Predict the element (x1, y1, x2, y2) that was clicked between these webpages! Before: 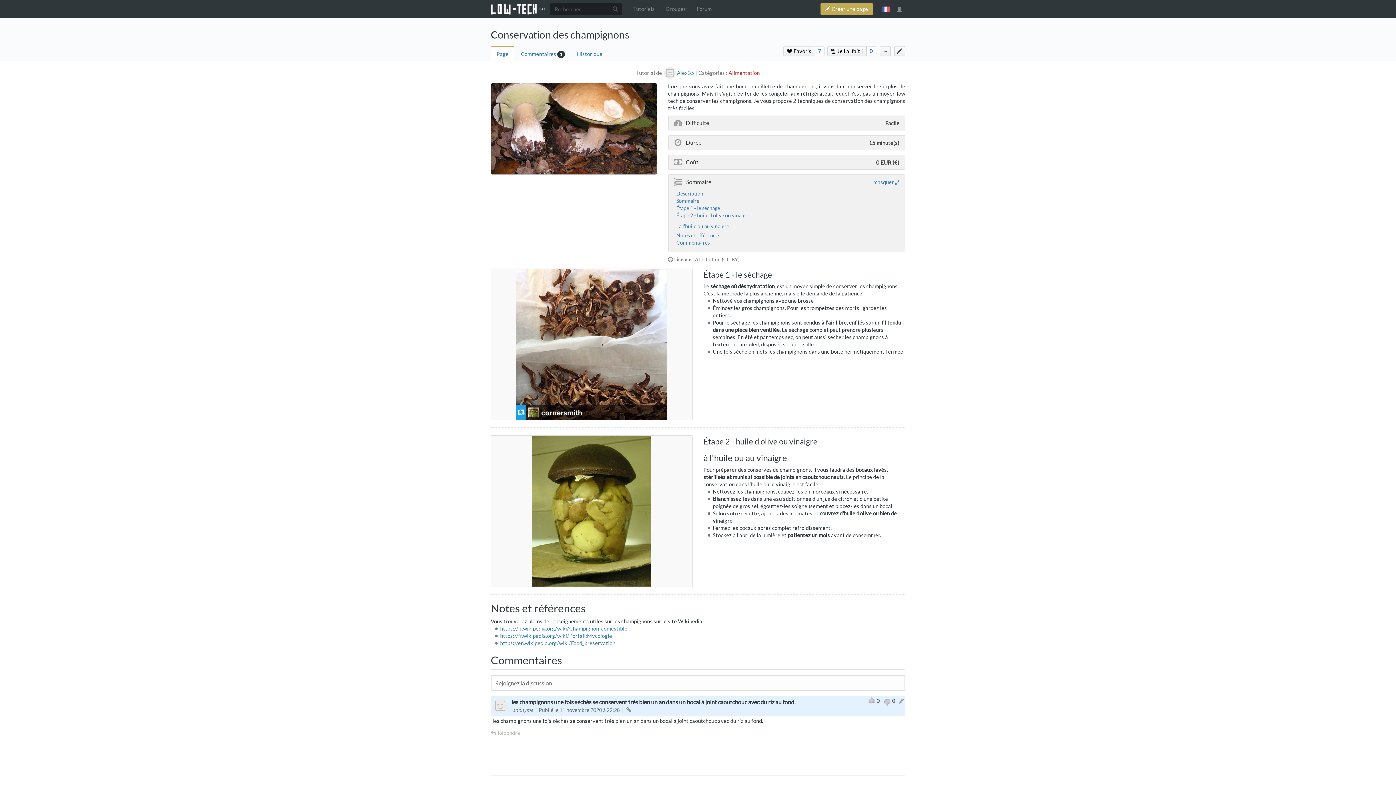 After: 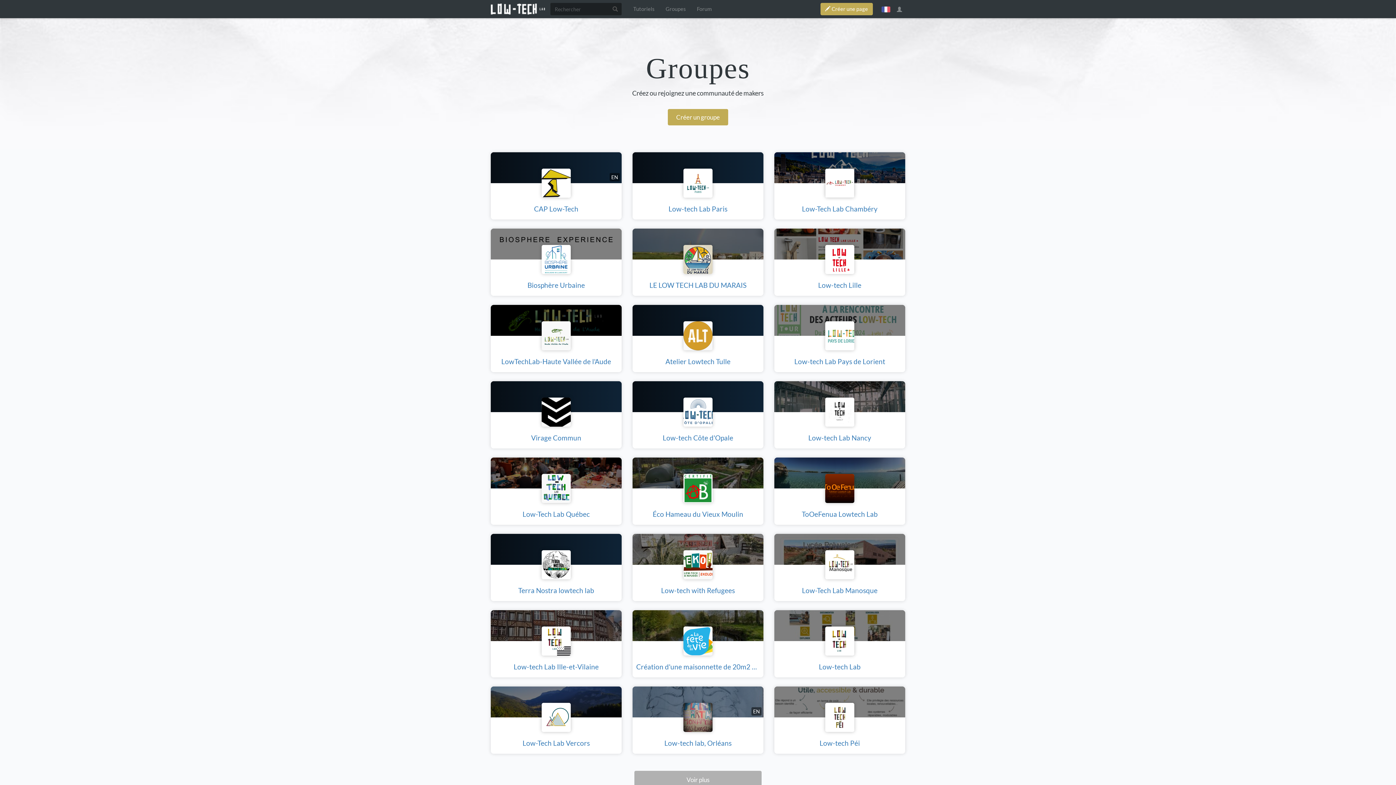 Action: bbox: (660, 0, 691, 18) label: Groupes